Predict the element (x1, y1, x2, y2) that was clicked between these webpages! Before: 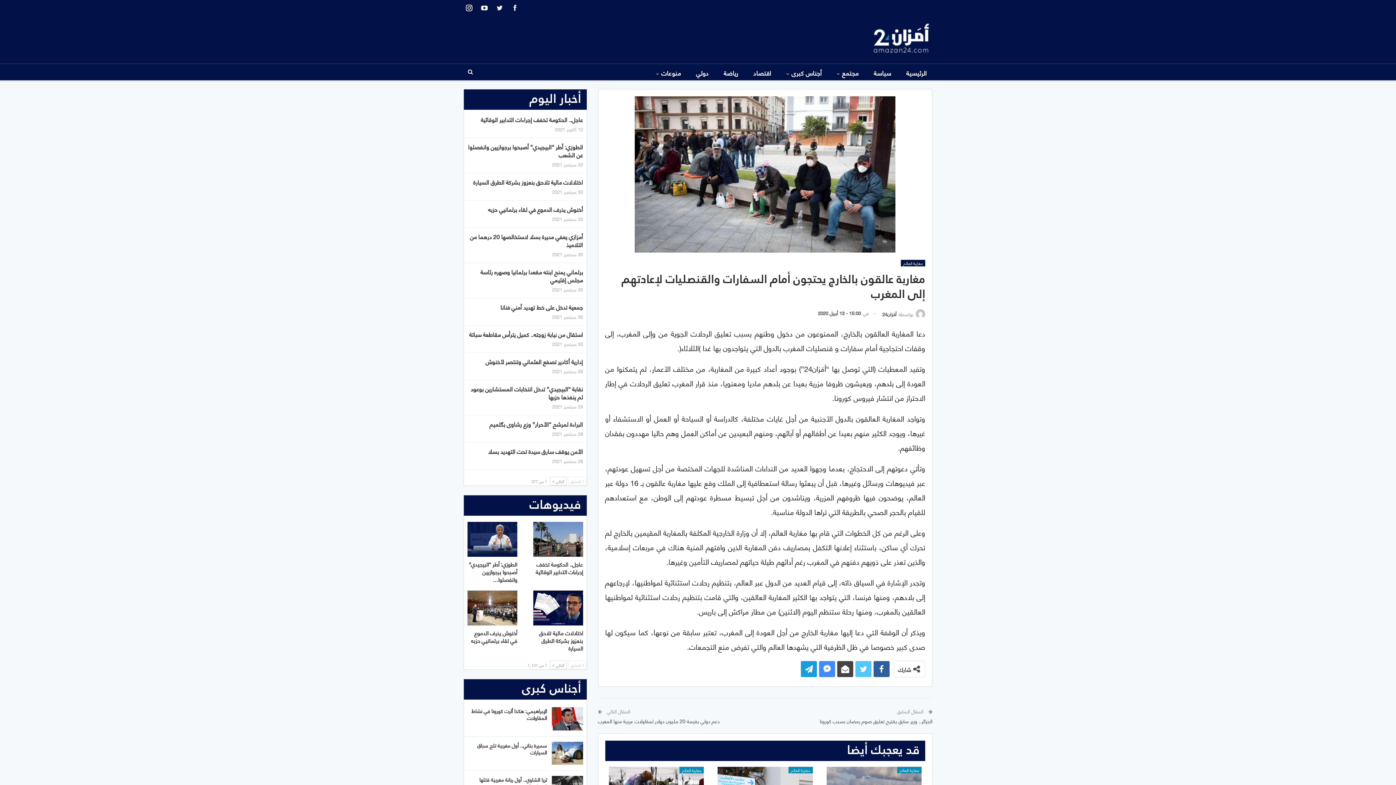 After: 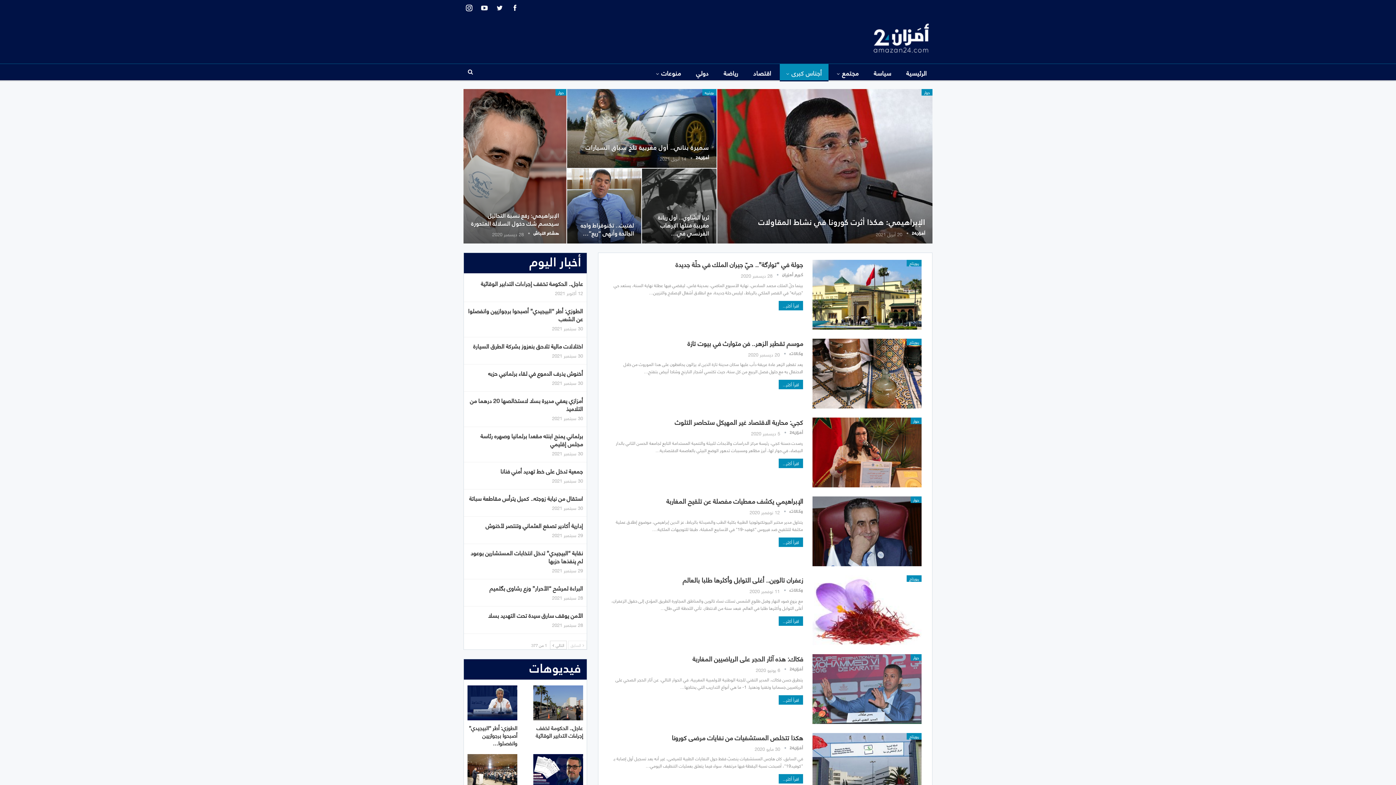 Action: label: أجناس كبرى bbox: (522, 684, 581, 695)